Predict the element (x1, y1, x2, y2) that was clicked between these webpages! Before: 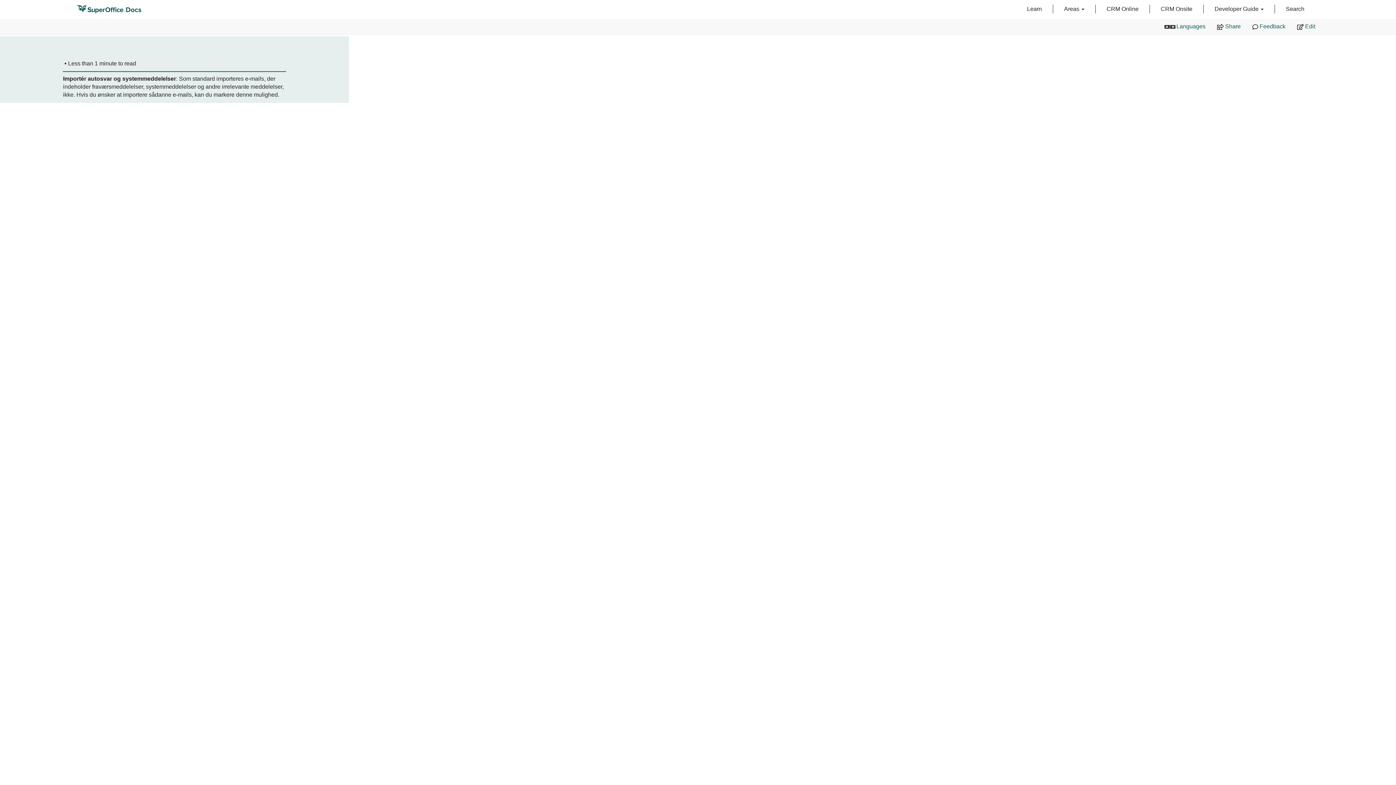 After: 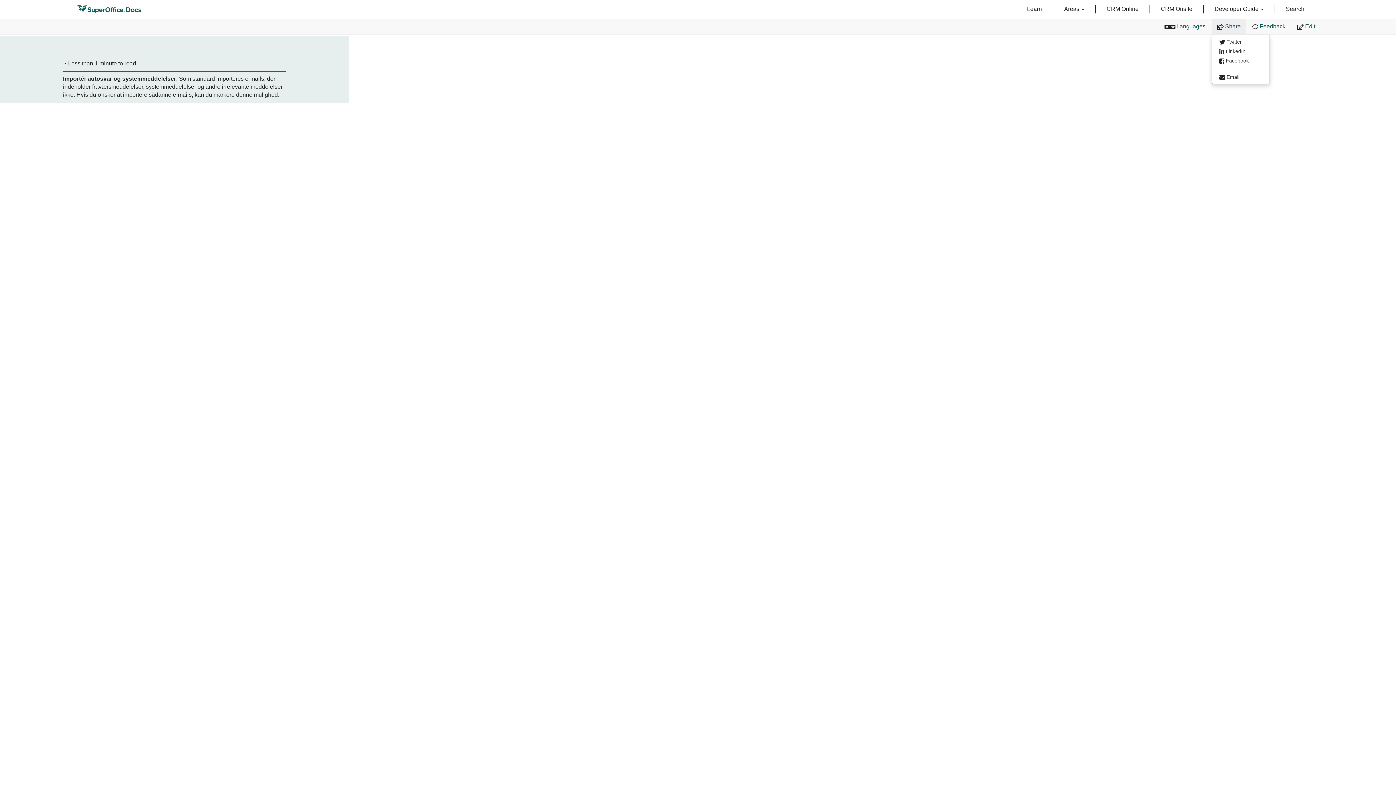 Action: bbox: (1212, 18, 1246, 34) label:  Share